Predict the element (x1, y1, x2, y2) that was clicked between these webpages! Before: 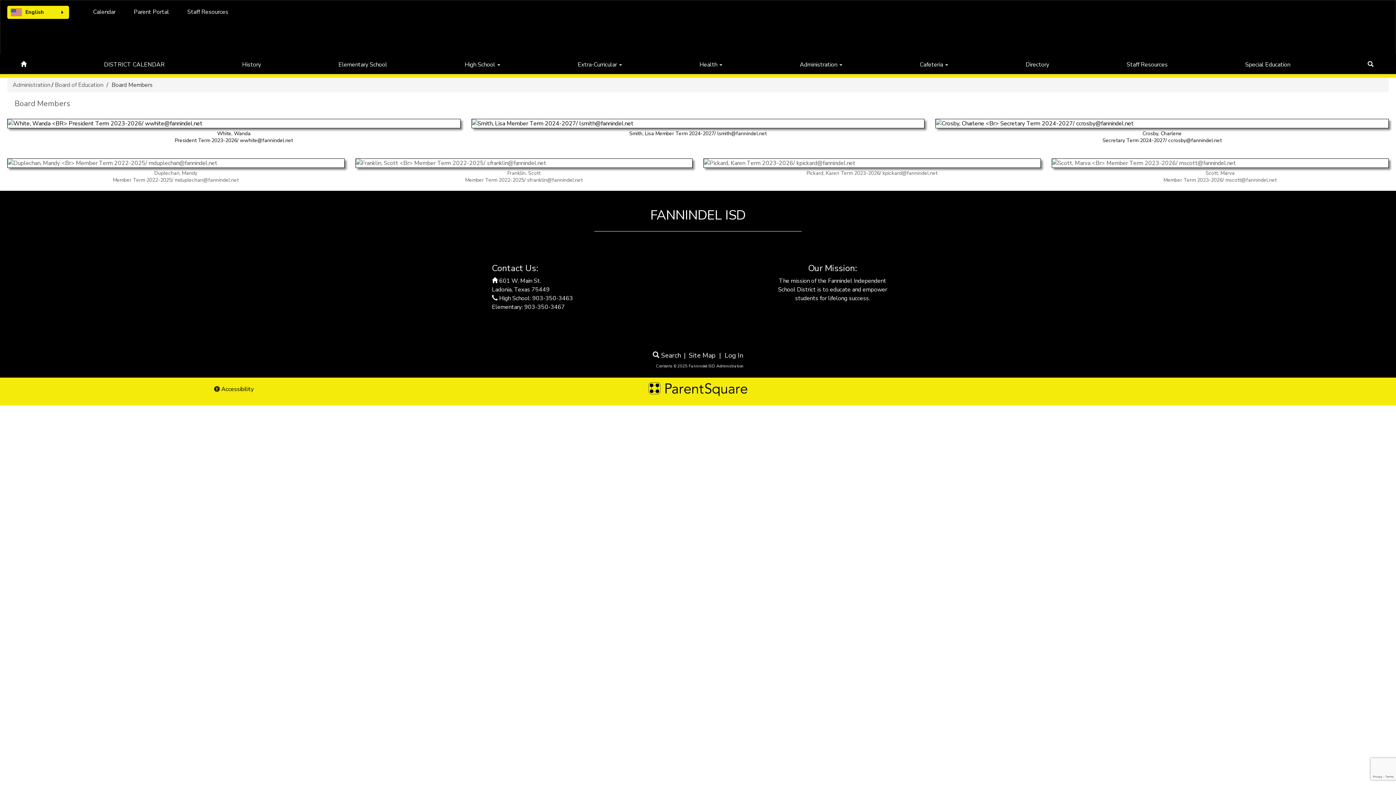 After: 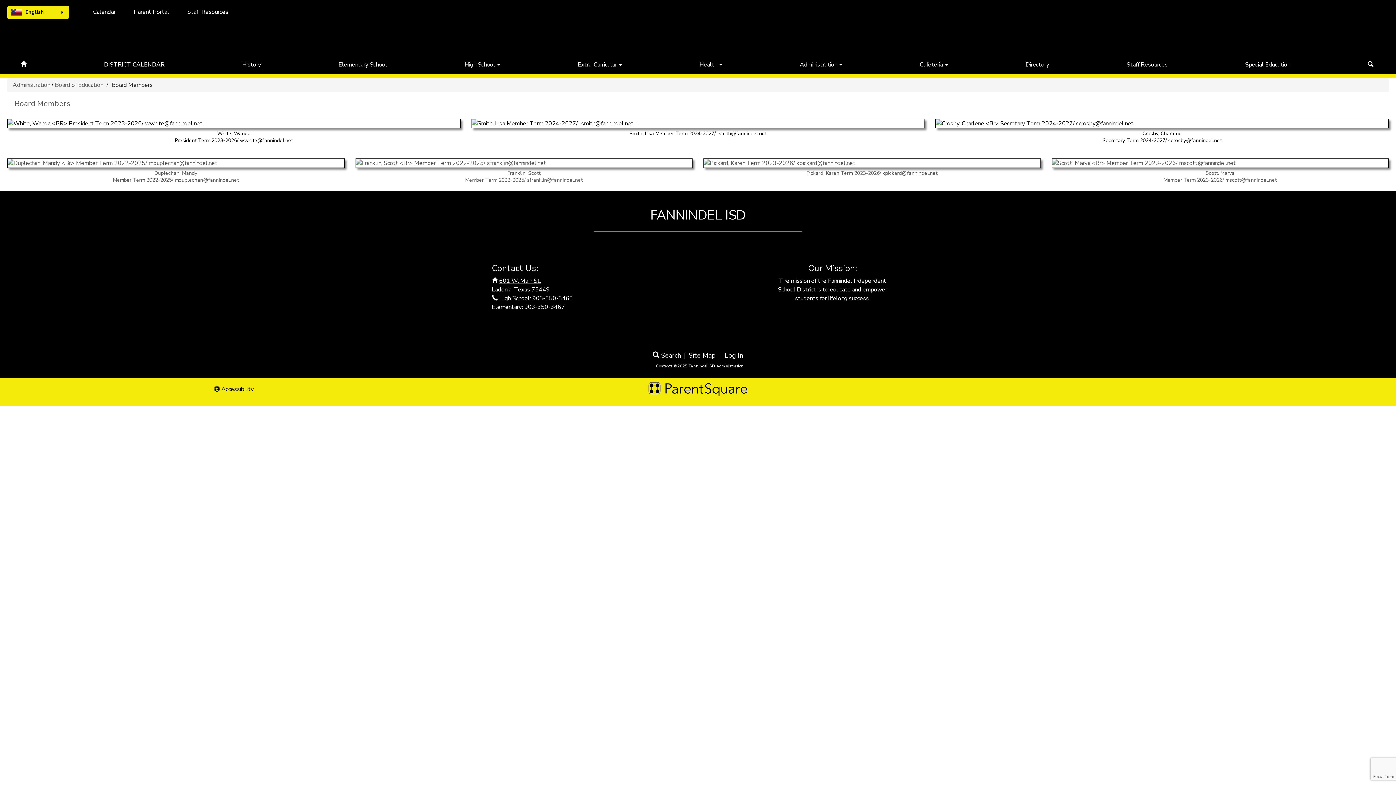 Action: bbox: (492, 277, 549, 293) label: 601 W. Main St.
Ladonia, Texas 75449